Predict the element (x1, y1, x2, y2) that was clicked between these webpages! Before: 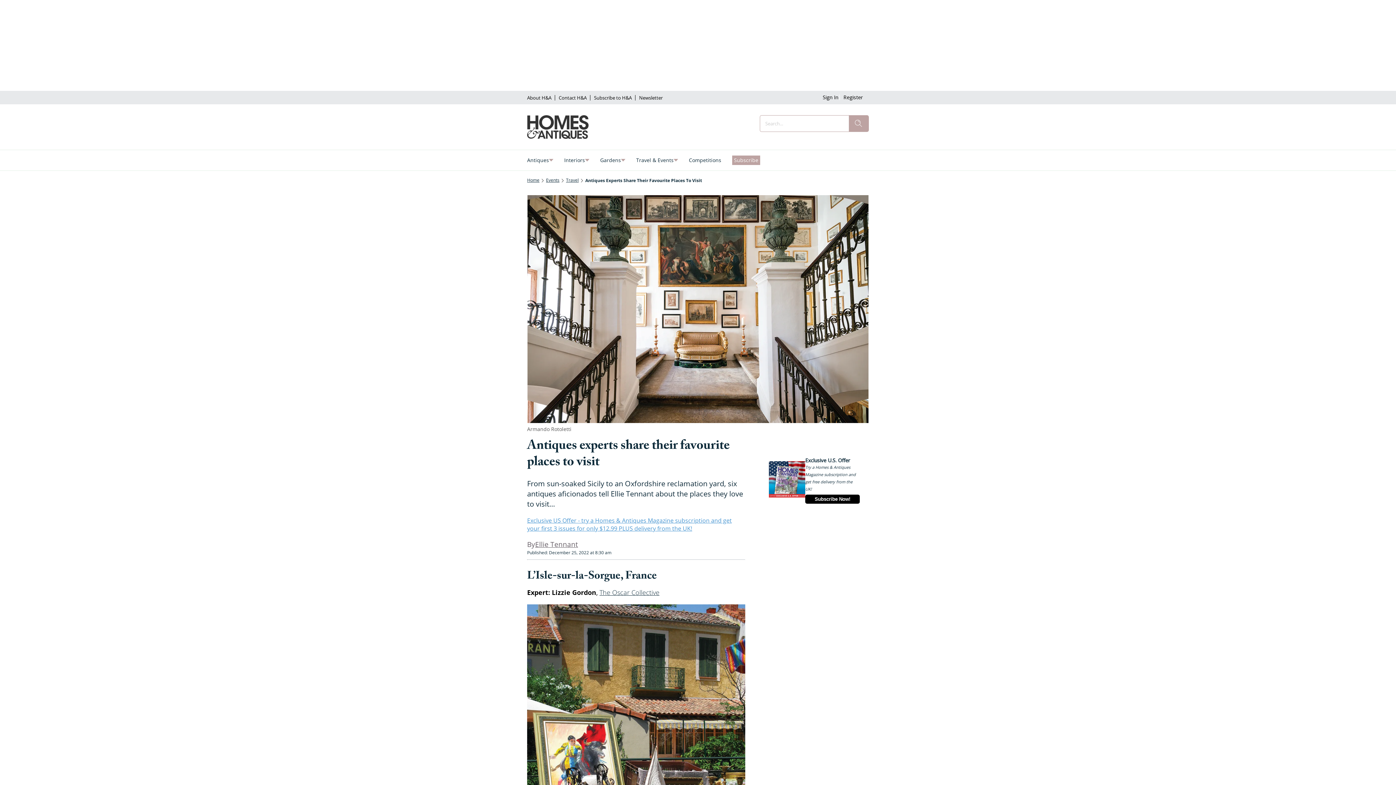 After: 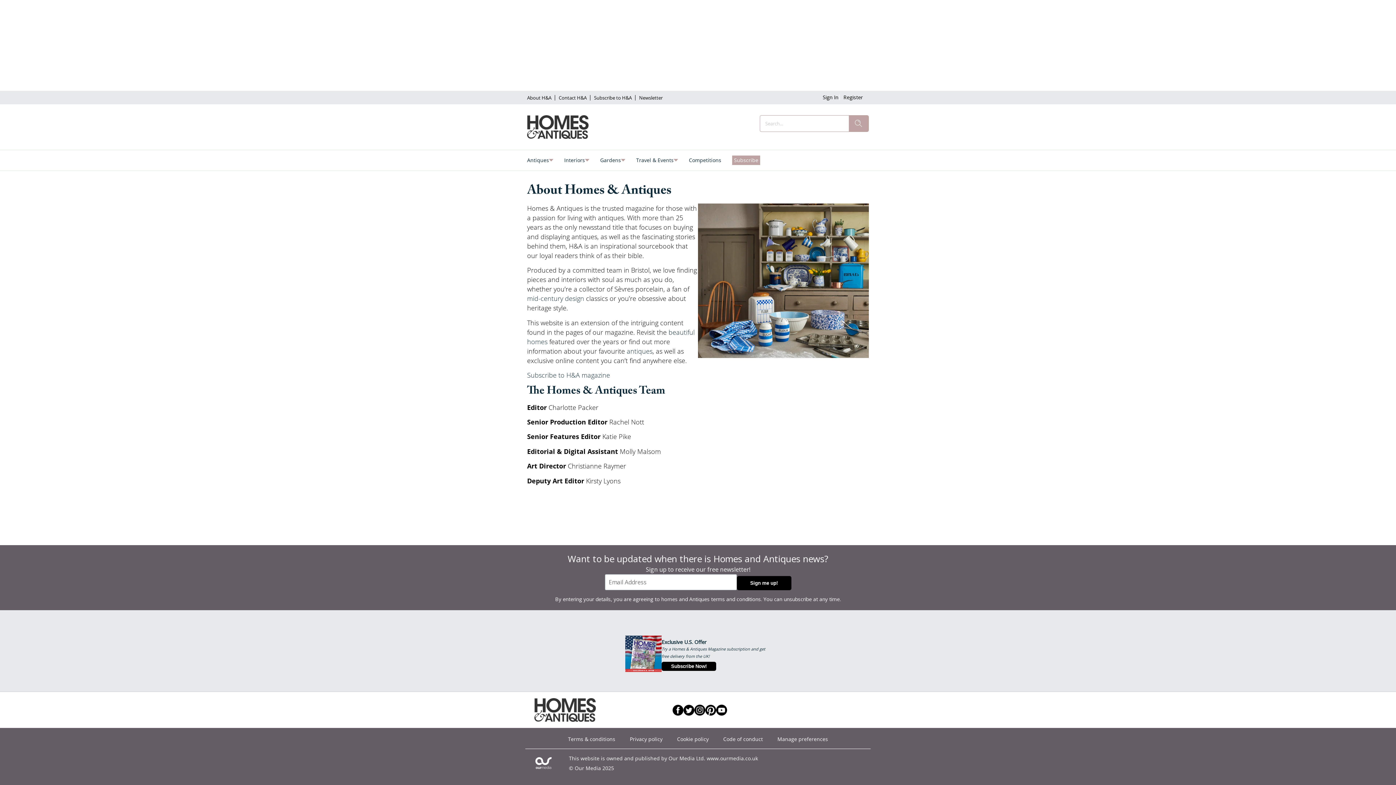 Action: bbox: (527, 91, 555, 104) label: About H&A